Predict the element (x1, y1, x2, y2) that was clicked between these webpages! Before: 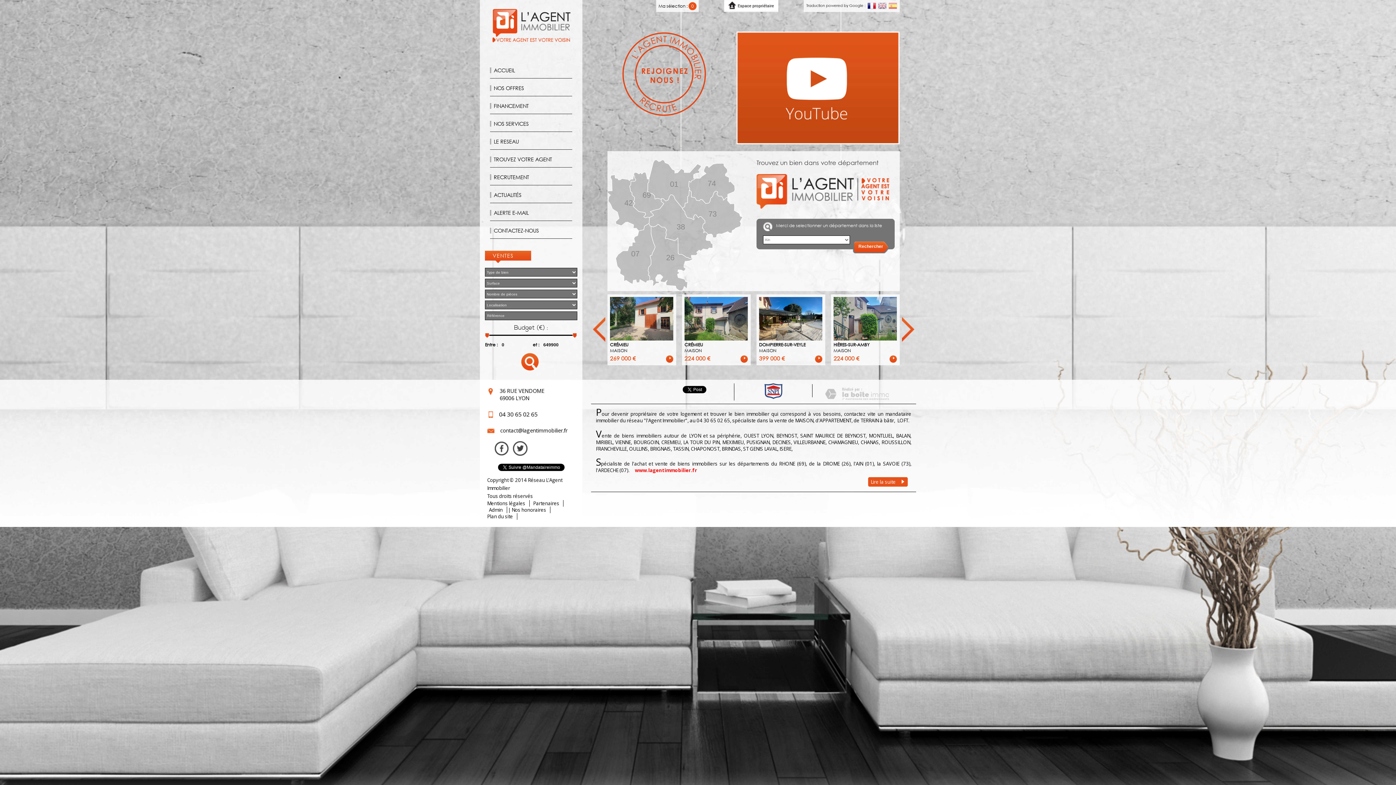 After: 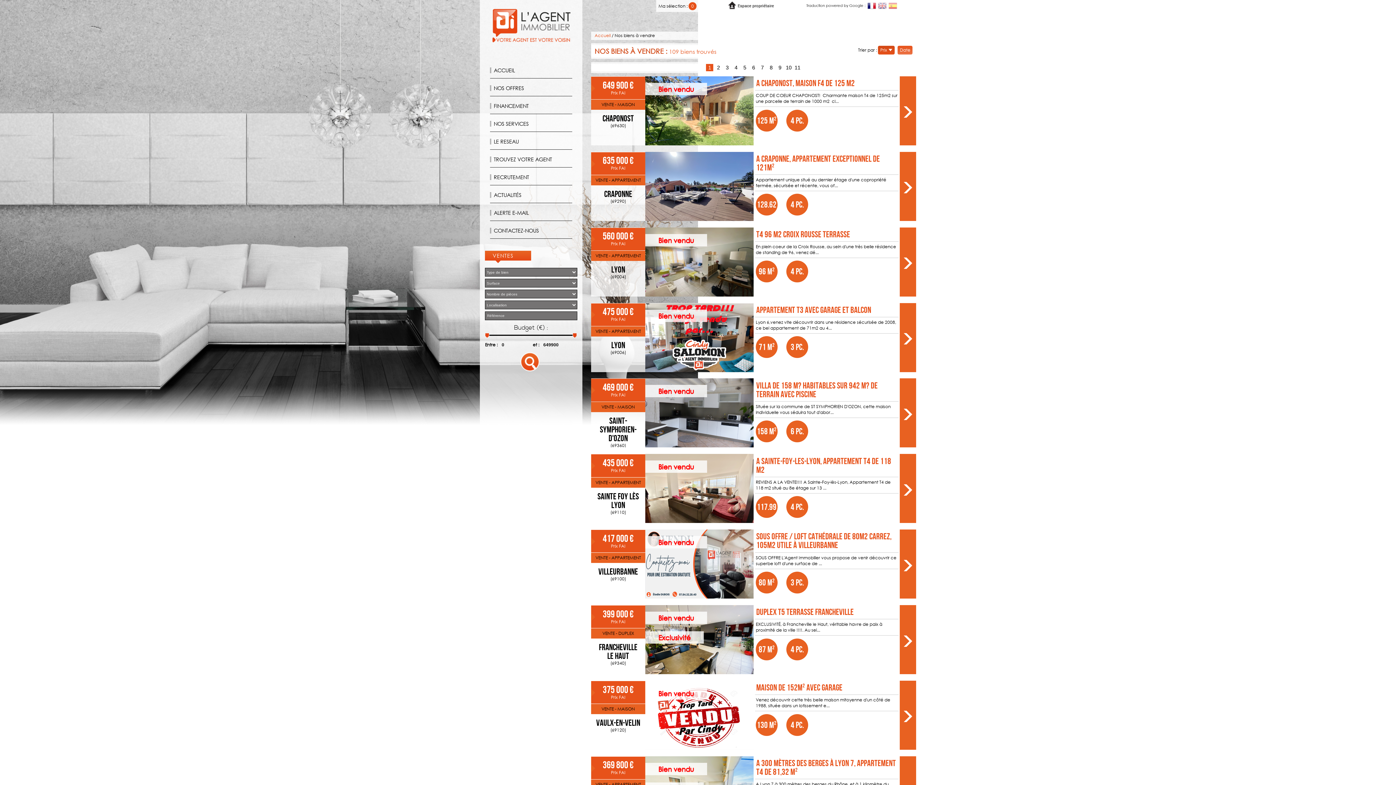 Action: bbox: (642, 190, 651, 199)